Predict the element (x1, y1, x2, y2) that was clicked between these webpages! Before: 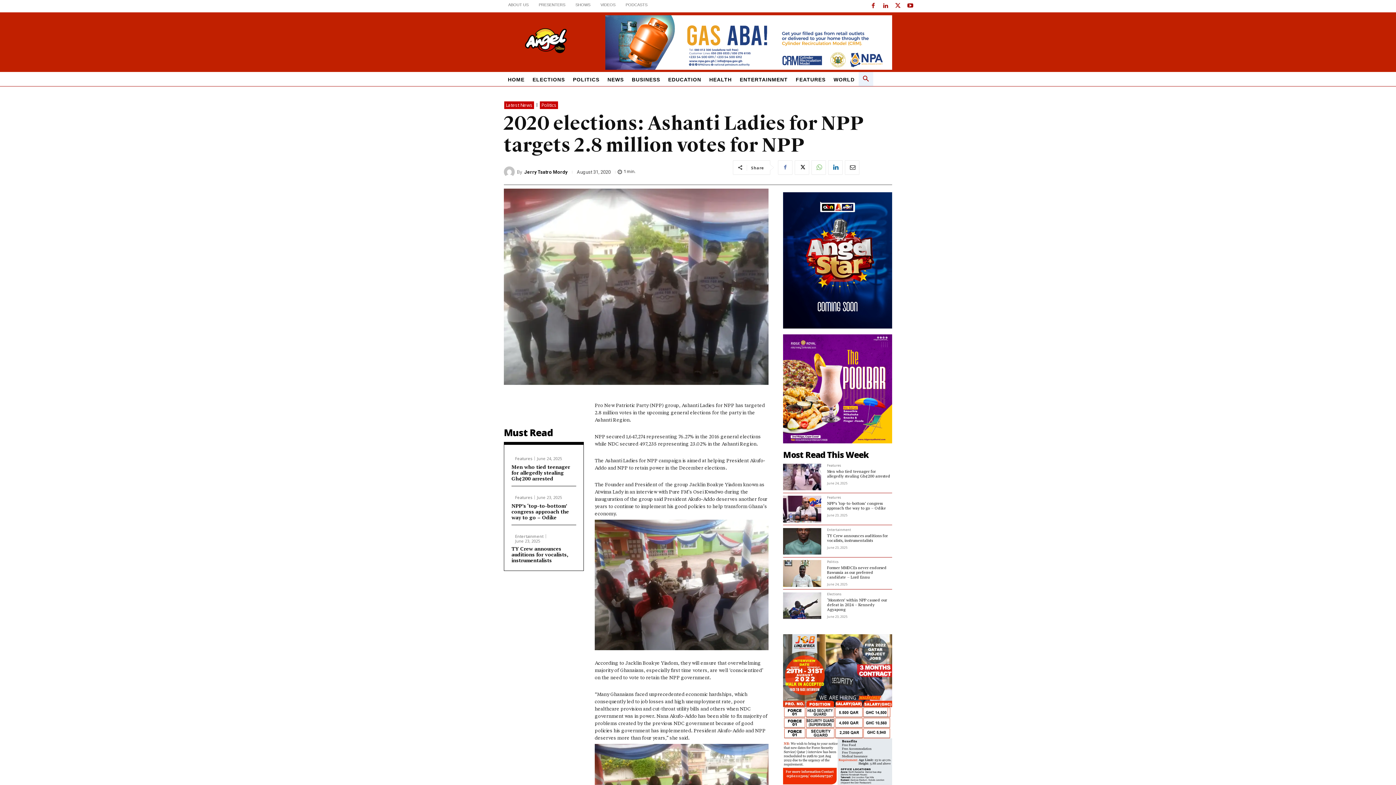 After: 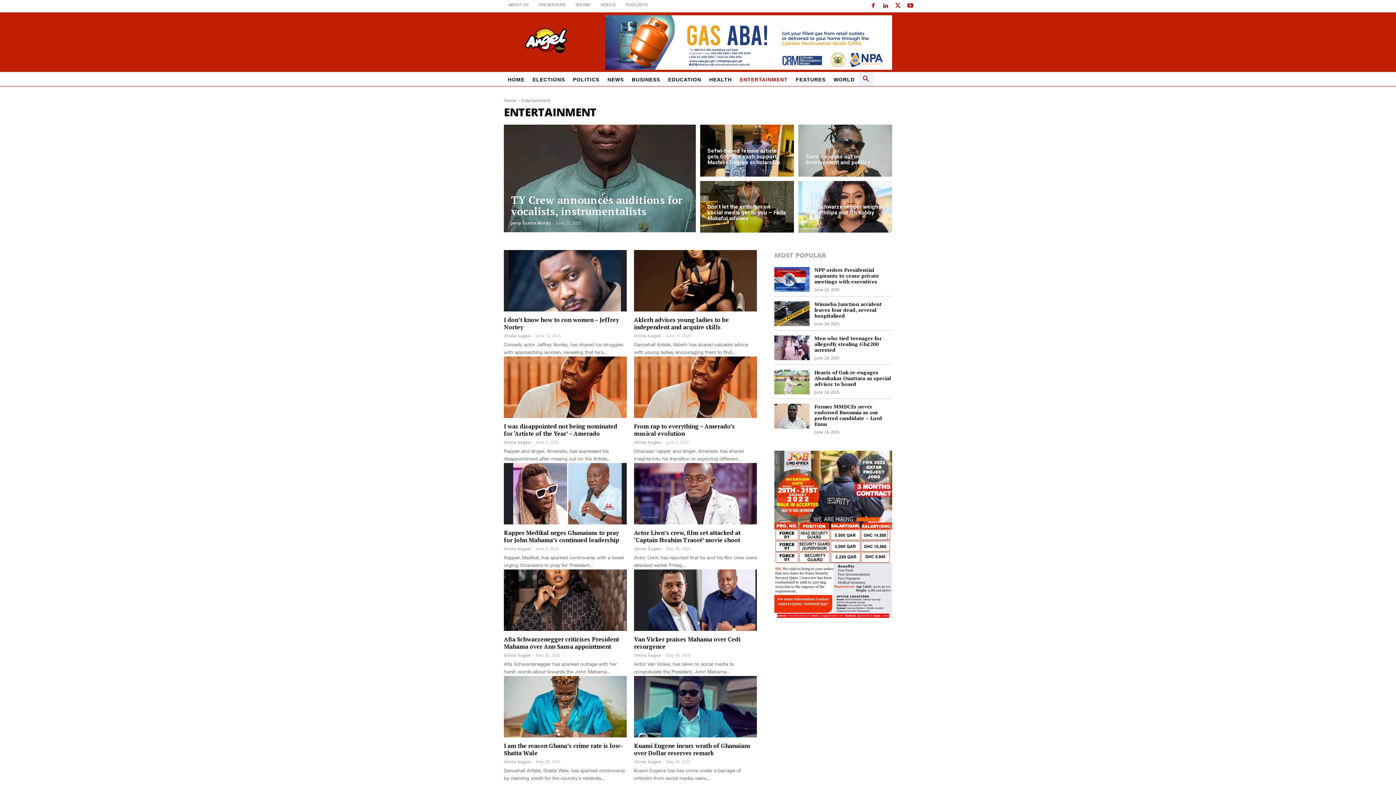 Action: label: Entertainment bbox: (827, 528, 851, 533)